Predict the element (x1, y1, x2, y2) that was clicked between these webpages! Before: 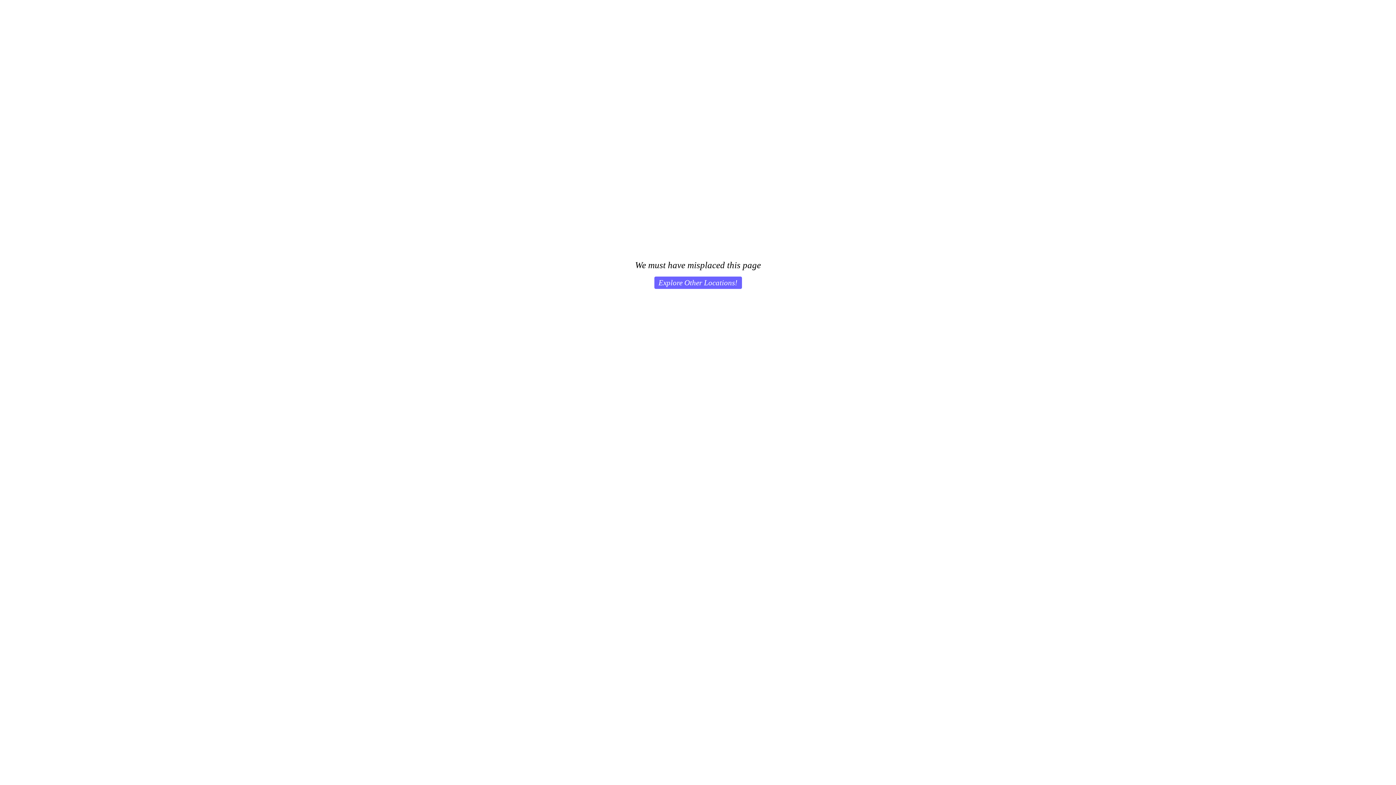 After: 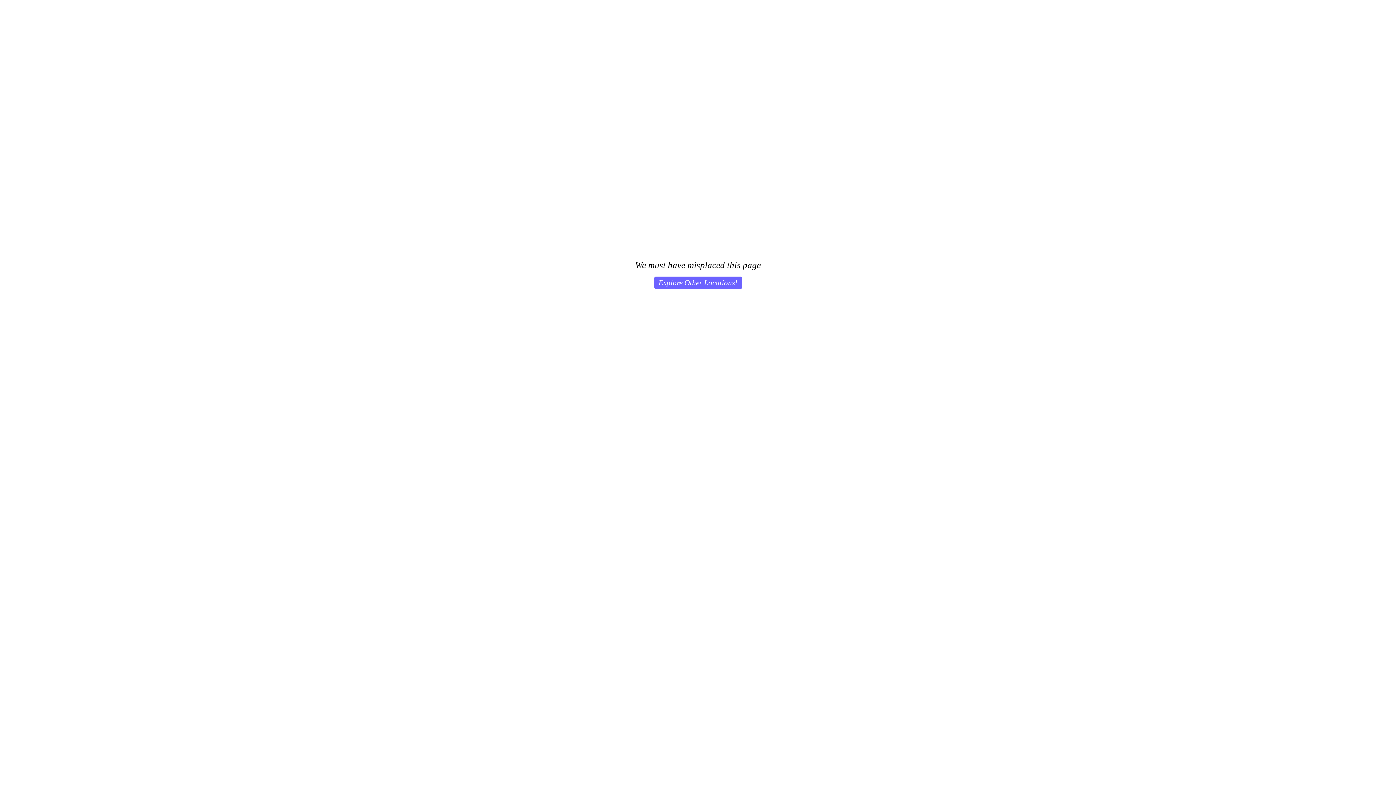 Action: bbox: (654, 276, 742, 289) label: Explore Other Locations!